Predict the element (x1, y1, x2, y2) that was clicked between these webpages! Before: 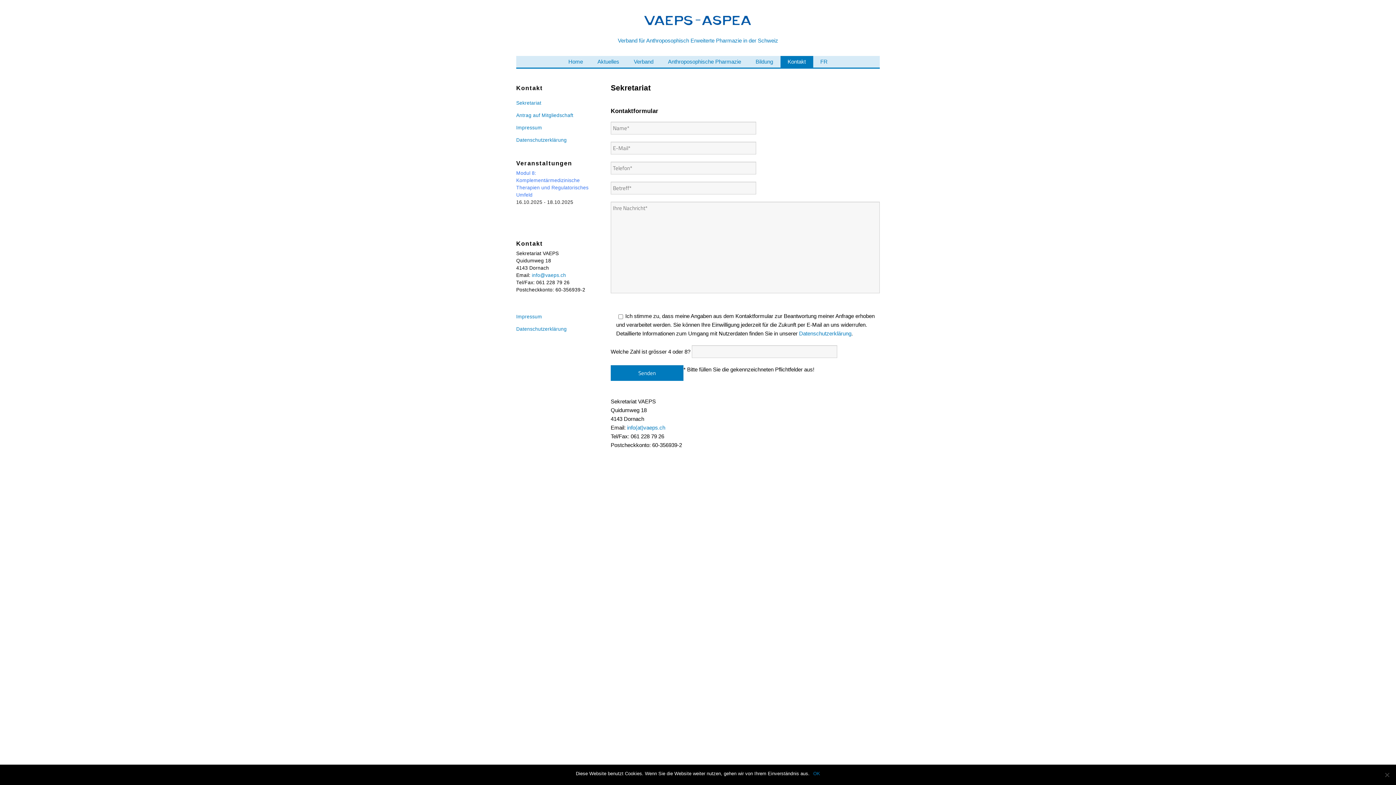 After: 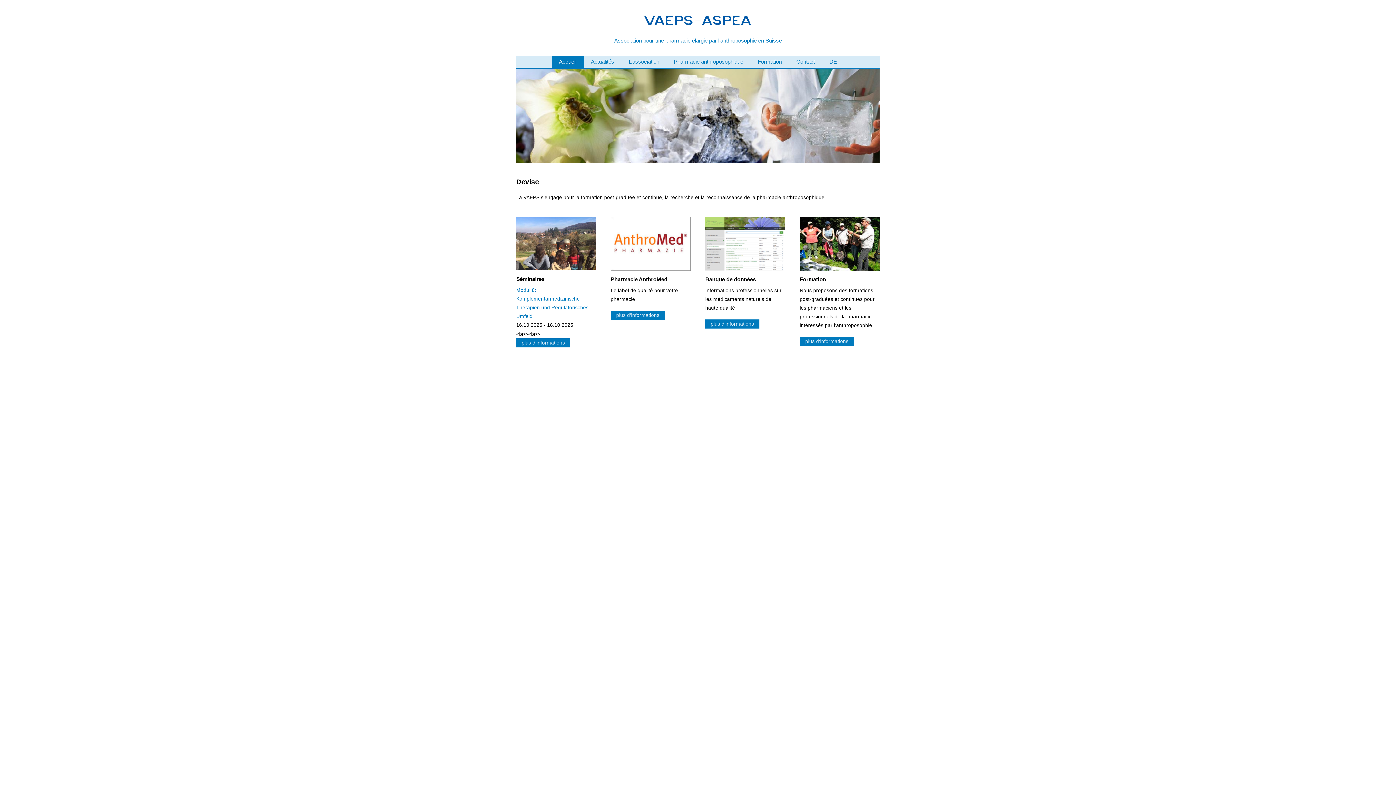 Action: bbox: (813, 56, 835, 67) label: FR